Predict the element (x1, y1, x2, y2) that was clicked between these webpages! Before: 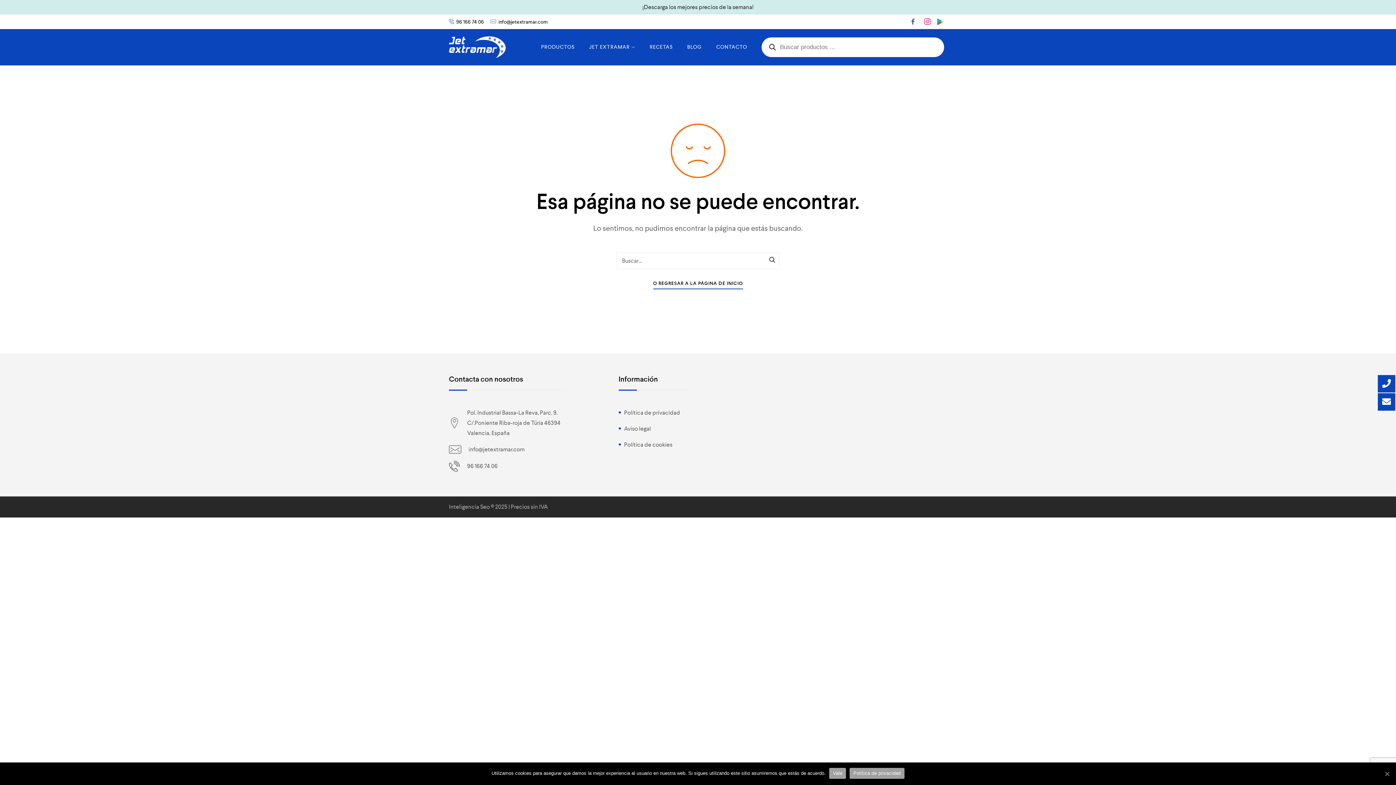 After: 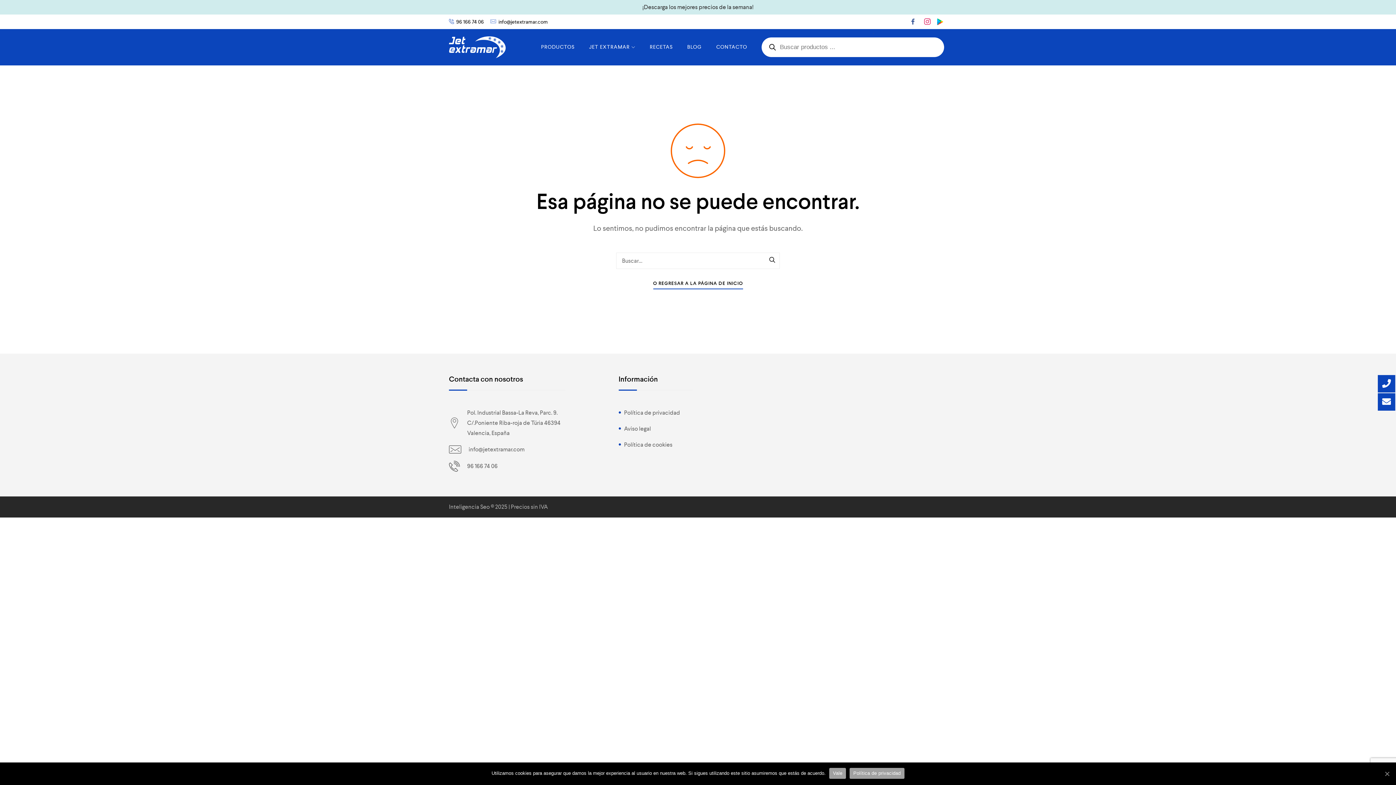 Action: bbox: (907, 15, 918, 27)